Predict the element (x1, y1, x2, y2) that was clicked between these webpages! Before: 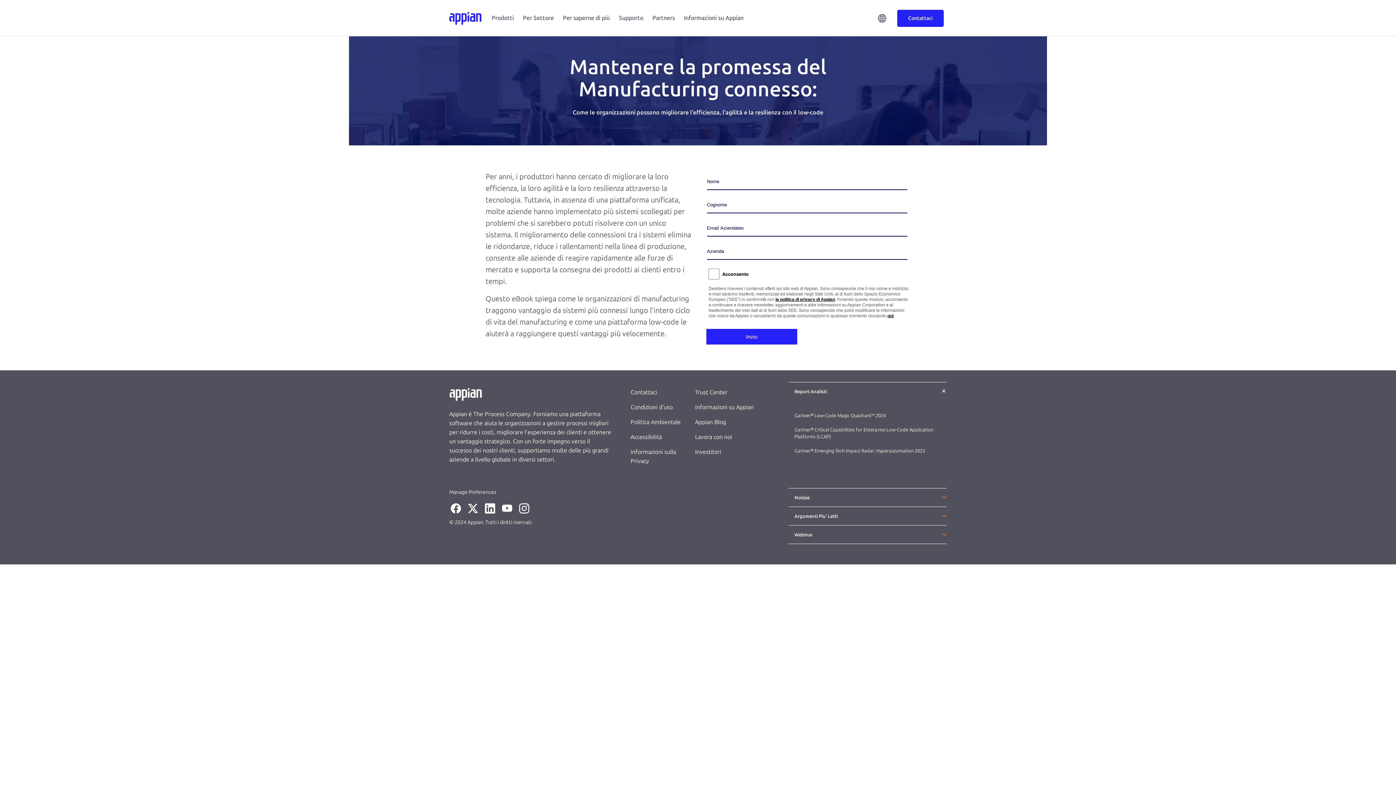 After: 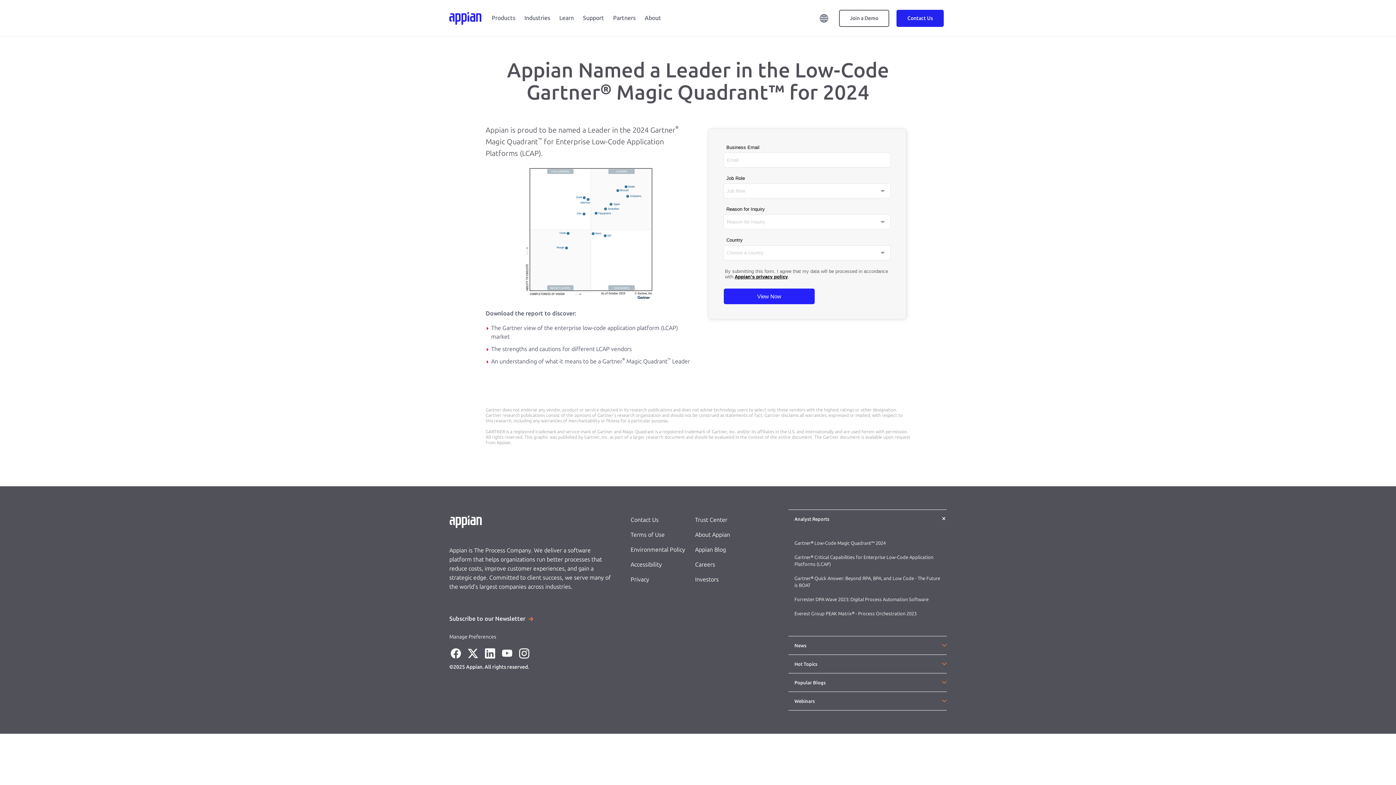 Action: bbox: (794, 413, 887, 418) label: Gartner® Low-Code Magic Quadrant™ 2024 